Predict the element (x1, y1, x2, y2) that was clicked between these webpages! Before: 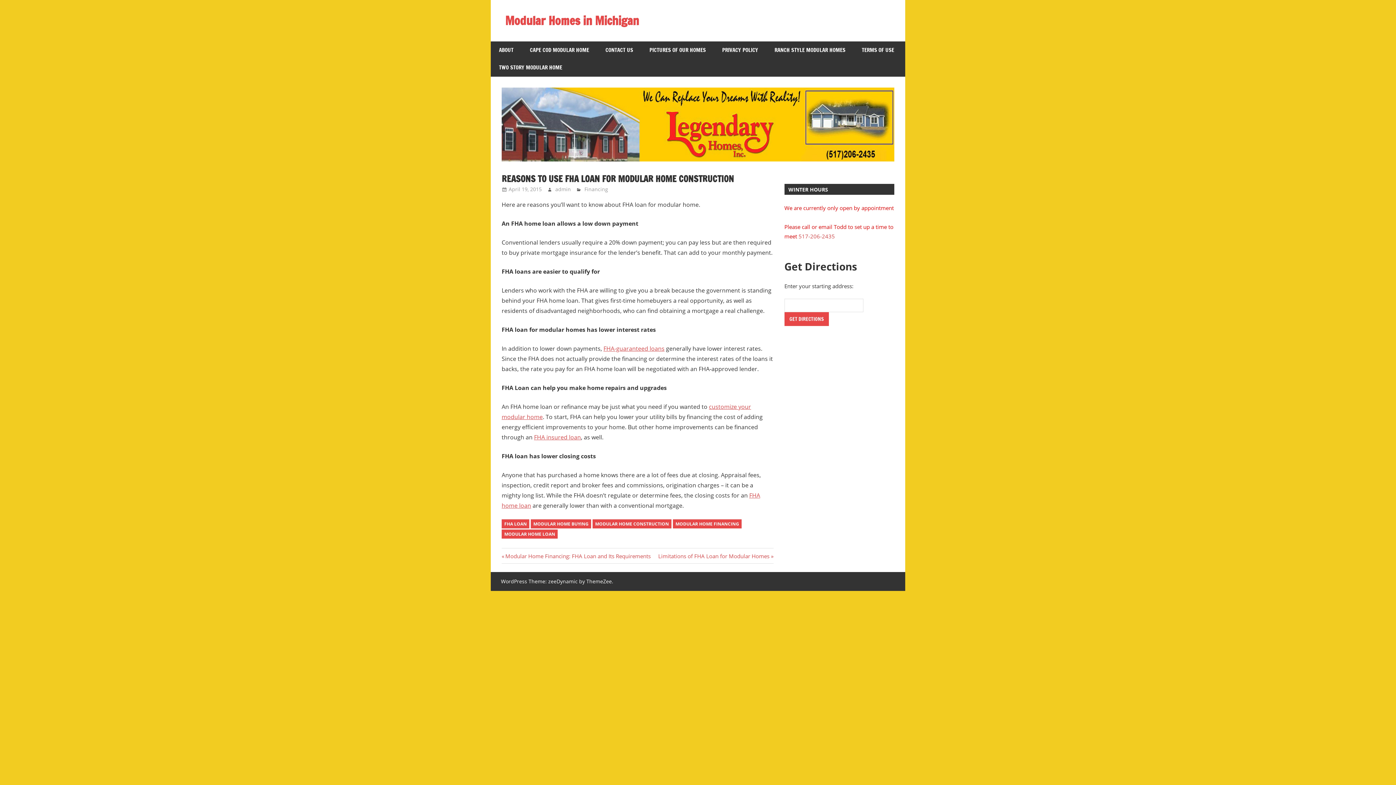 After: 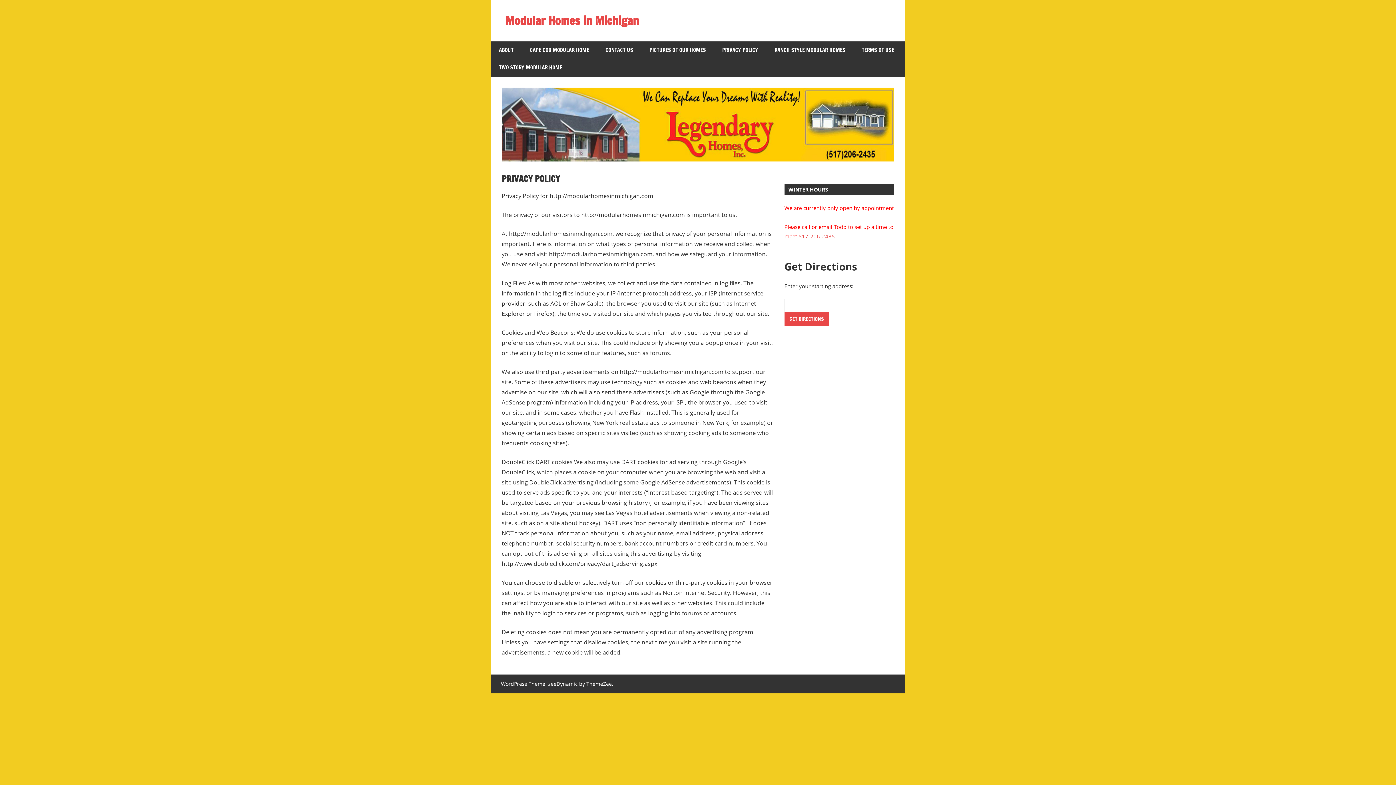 Action: label: PRIVACY POLICY bbox: (714, 41, 766, 58)